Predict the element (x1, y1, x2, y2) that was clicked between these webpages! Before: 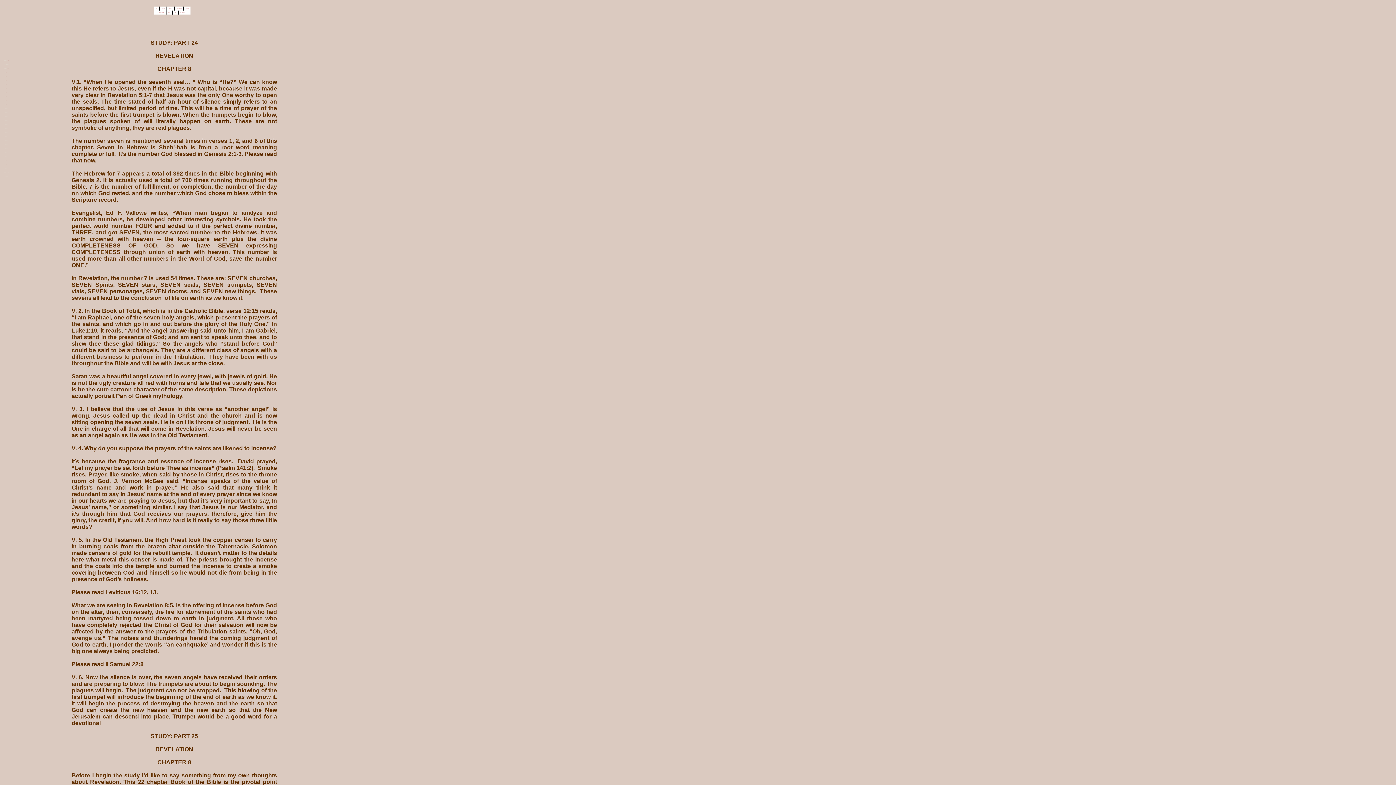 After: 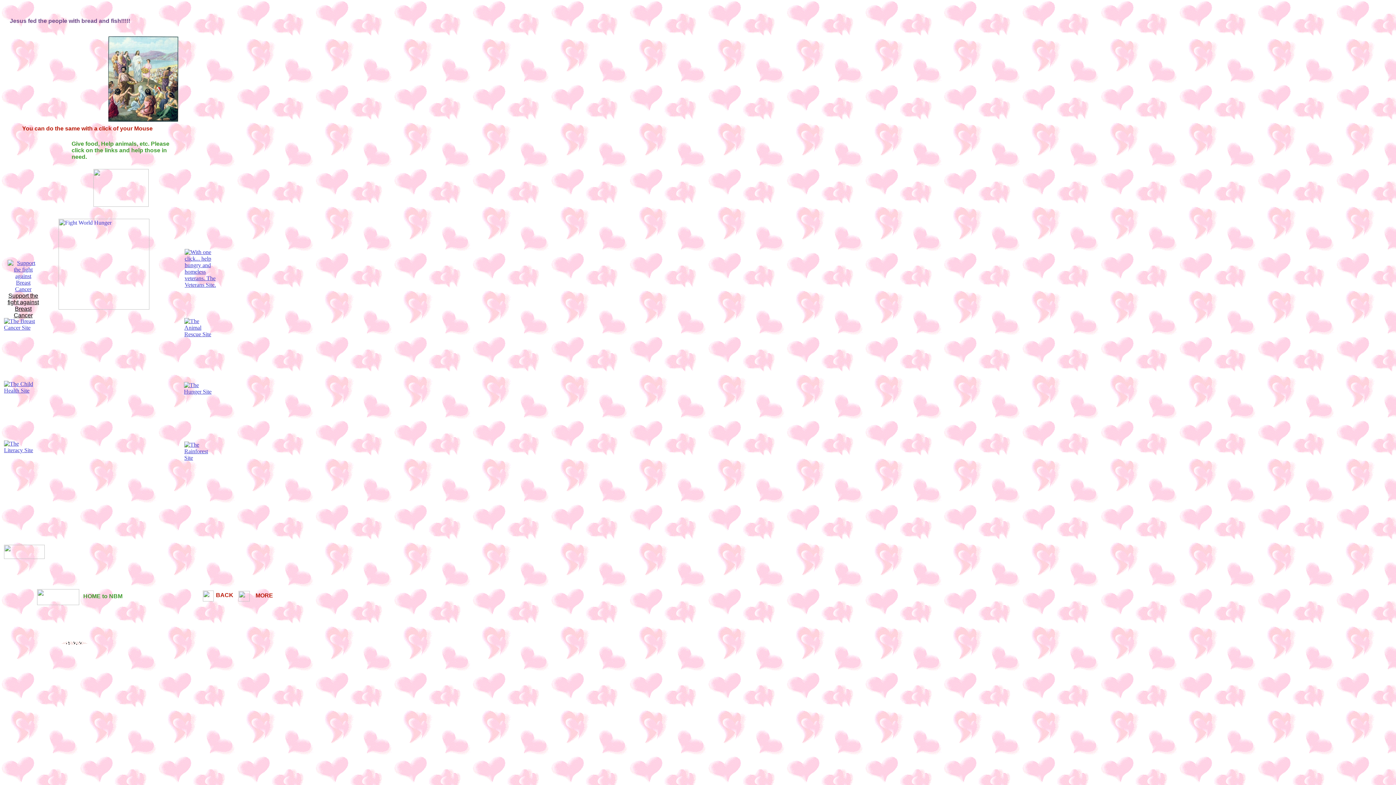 Action: bbox: (157, 10, 165, 14) label: FEED MY PEOPLE